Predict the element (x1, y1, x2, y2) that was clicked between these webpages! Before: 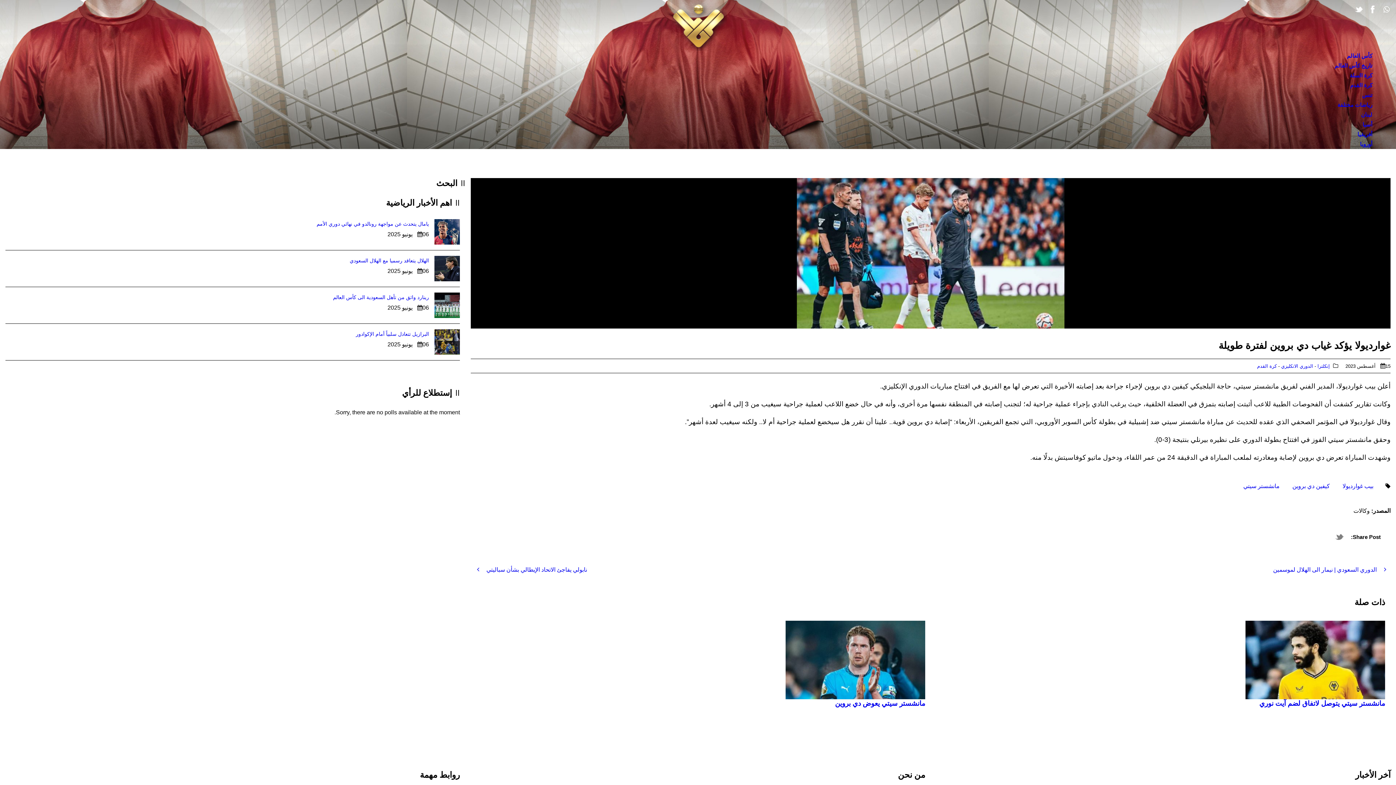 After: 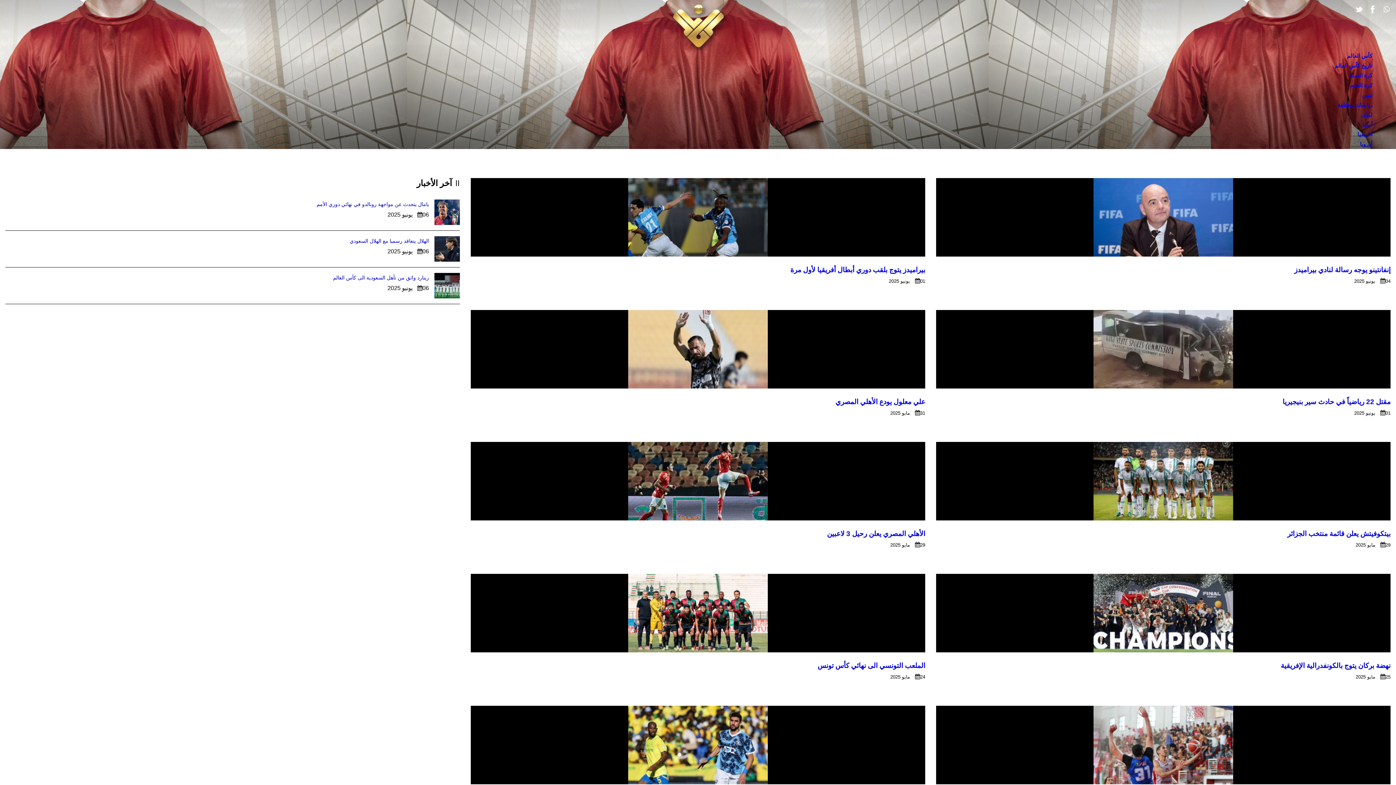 Action: label: أفريقيا bbox: (1350, 125, 1380, 142)